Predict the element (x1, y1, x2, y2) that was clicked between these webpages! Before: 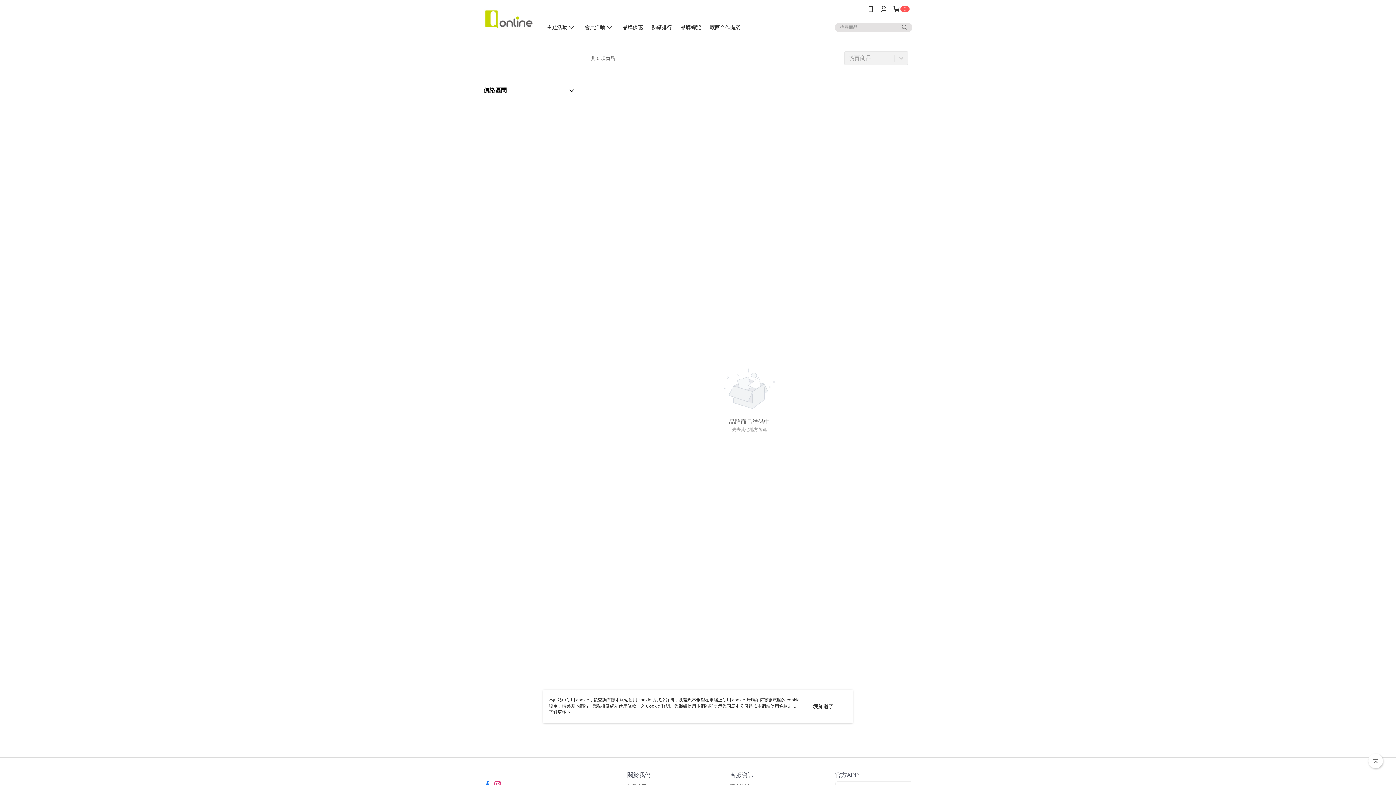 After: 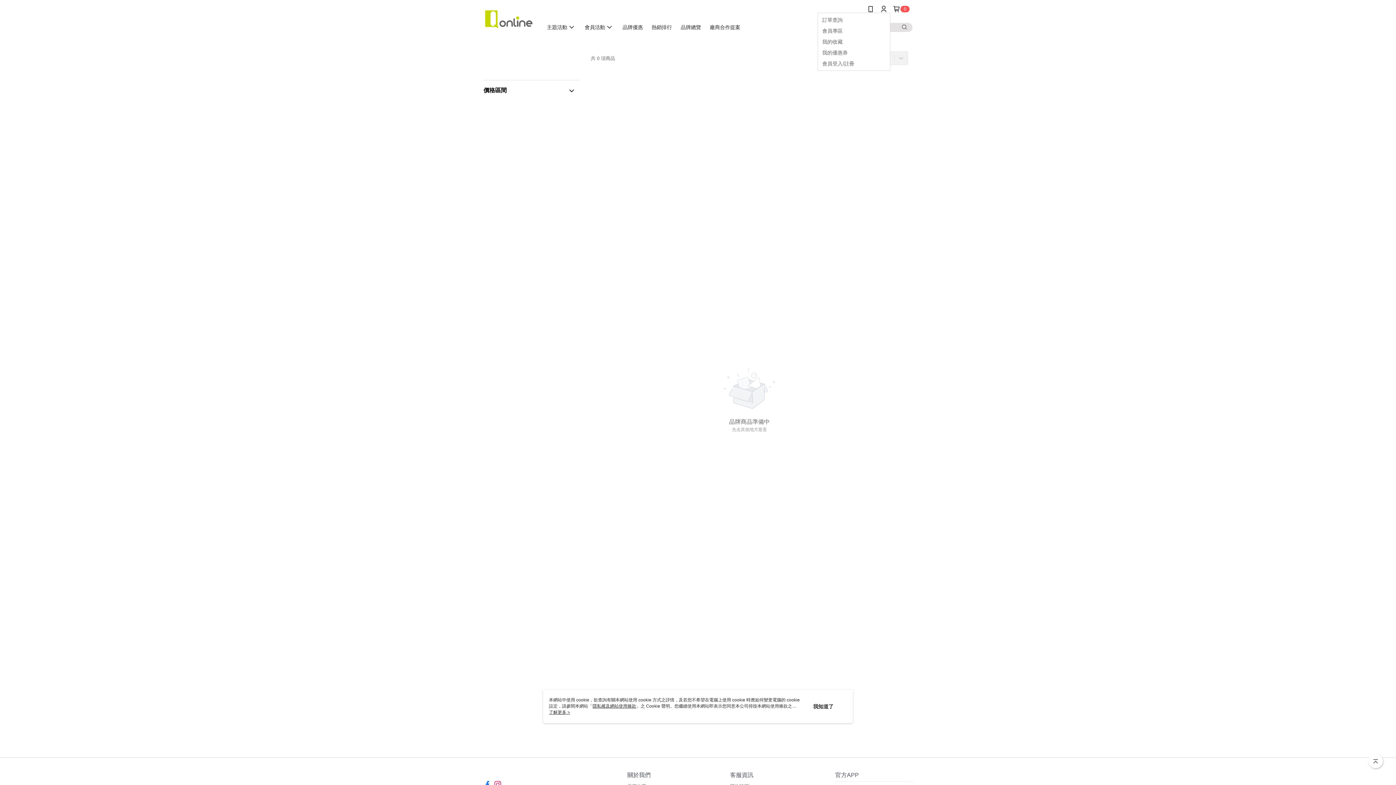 Action: bbox: (880, 5, 887, 12)